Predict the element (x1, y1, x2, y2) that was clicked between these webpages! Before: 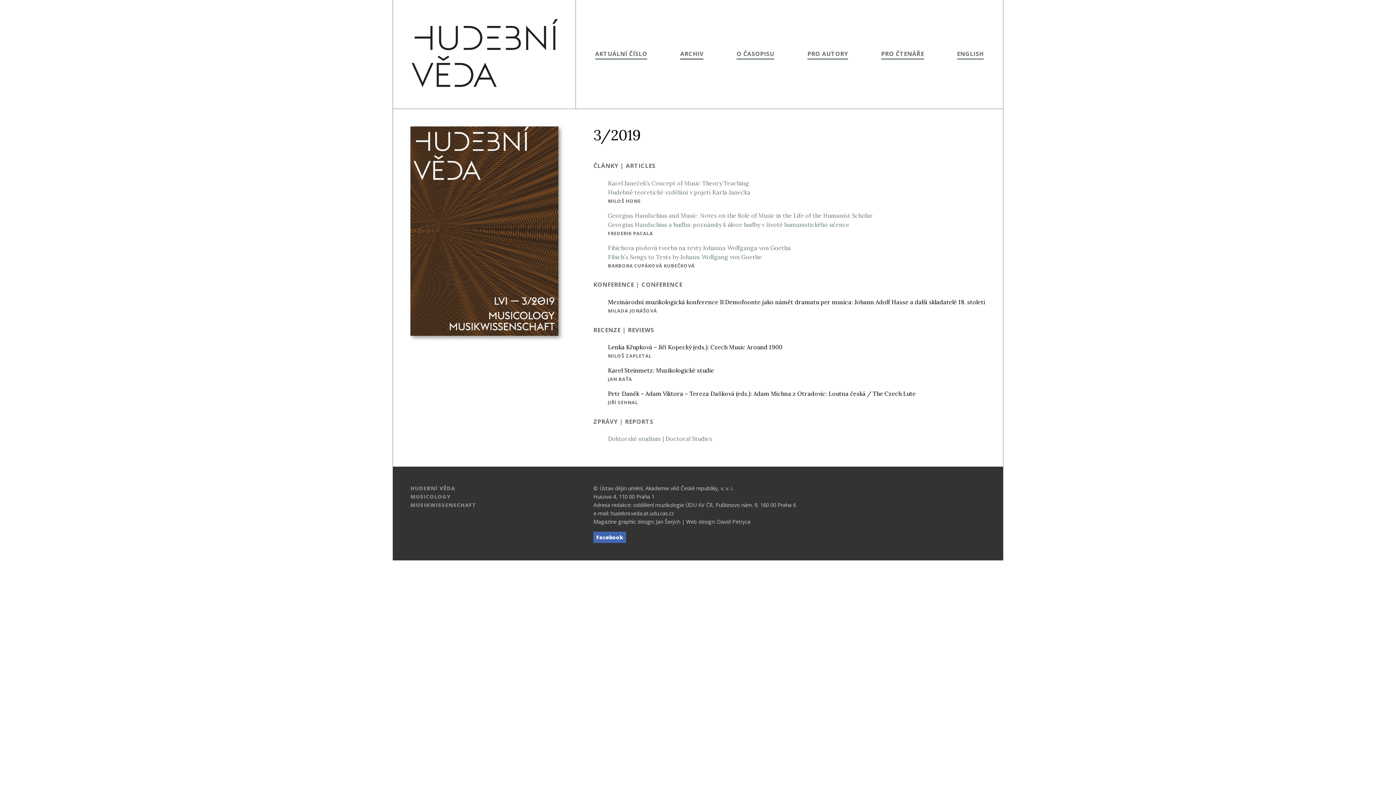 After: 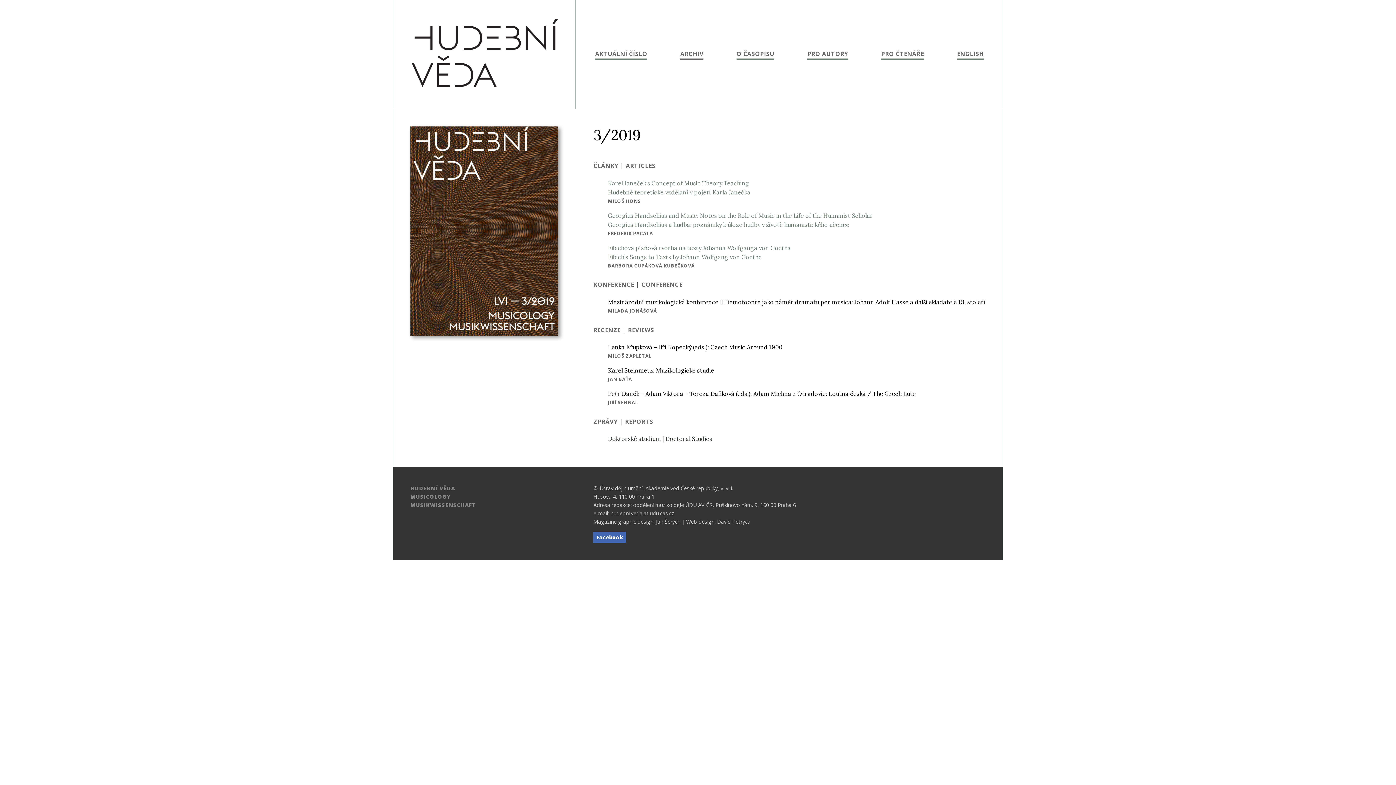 Action: bbox: (608, 435, 712, 442) label: Doktorské studium | Doctoral Studies